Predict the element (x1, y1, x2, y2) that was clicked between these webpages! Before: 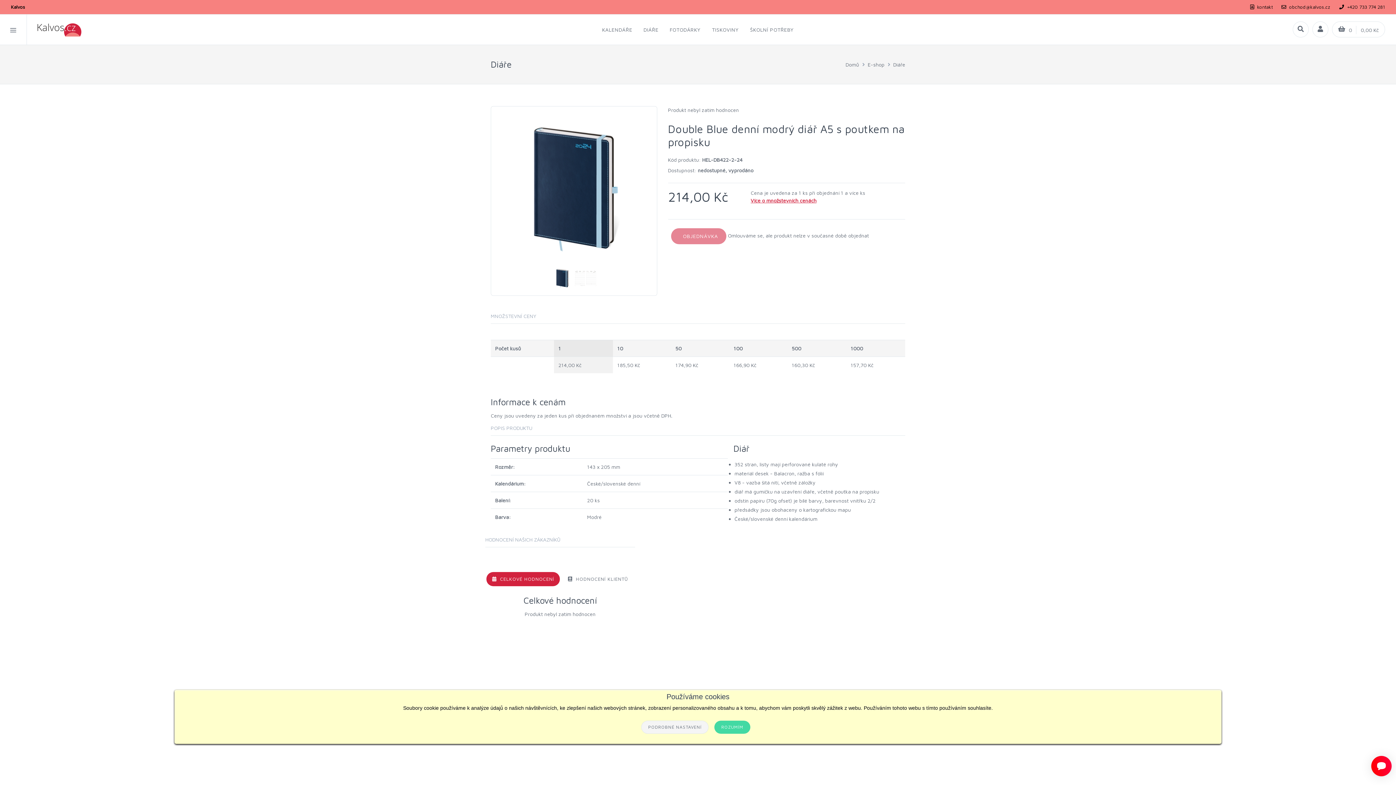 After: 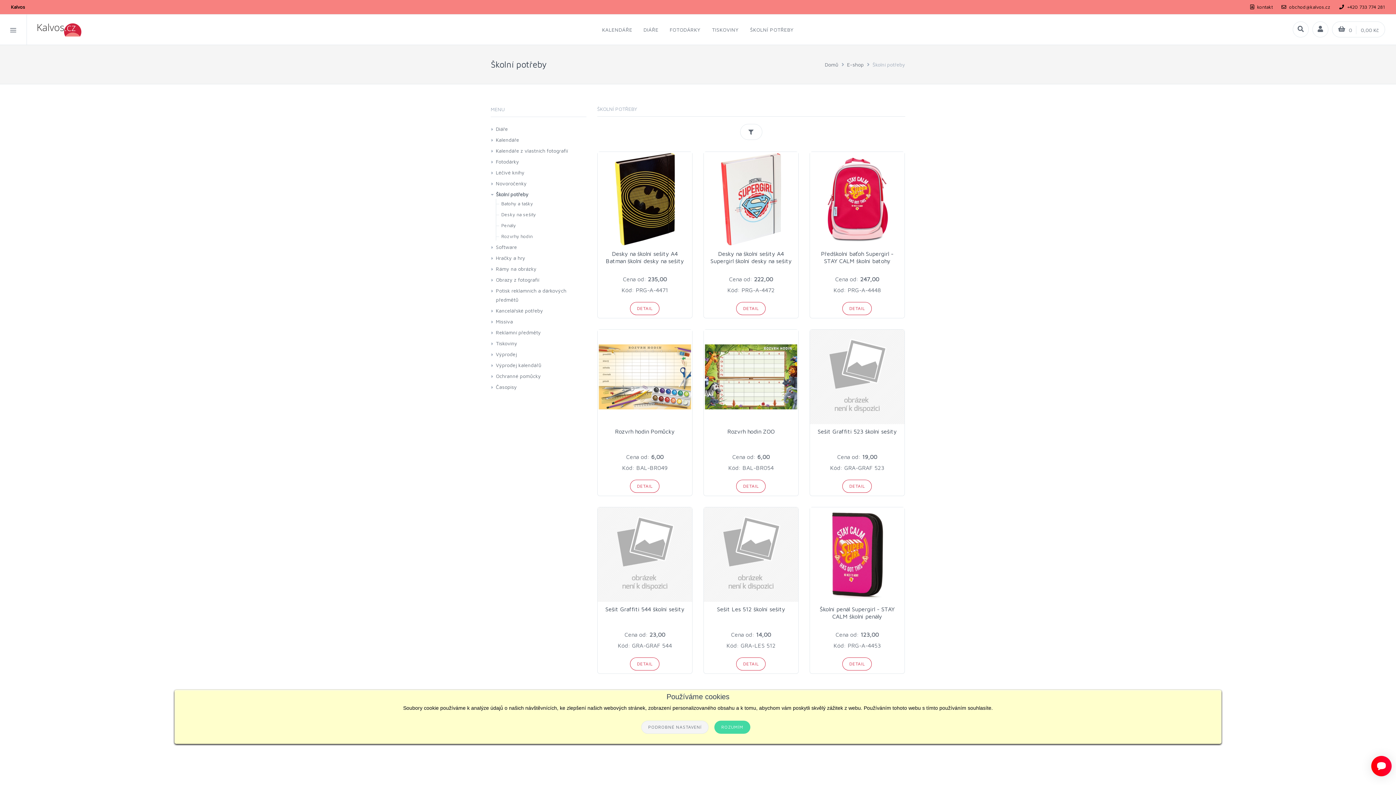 Action: bbox: (744, 14, 799, 44) label: ŠKOLNÍ POTŘEBY